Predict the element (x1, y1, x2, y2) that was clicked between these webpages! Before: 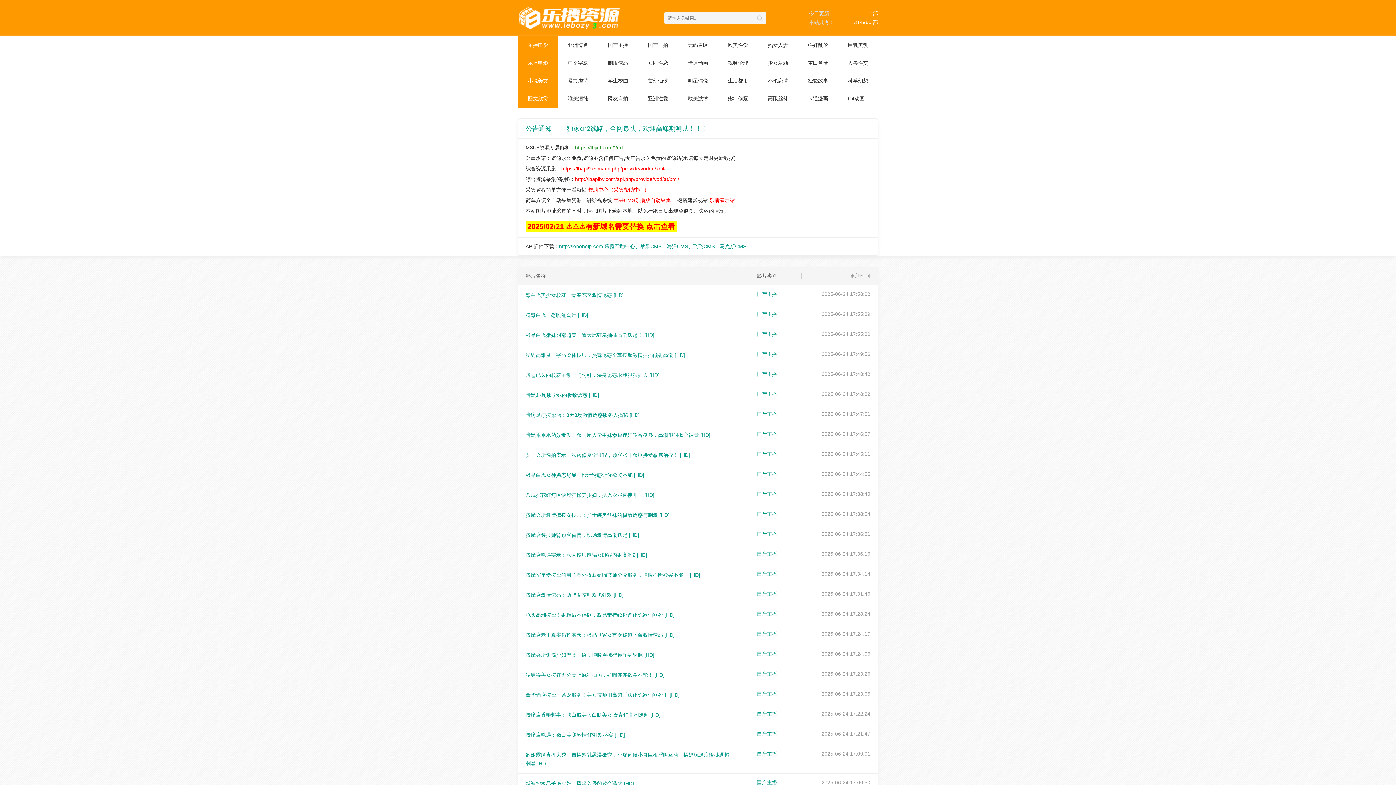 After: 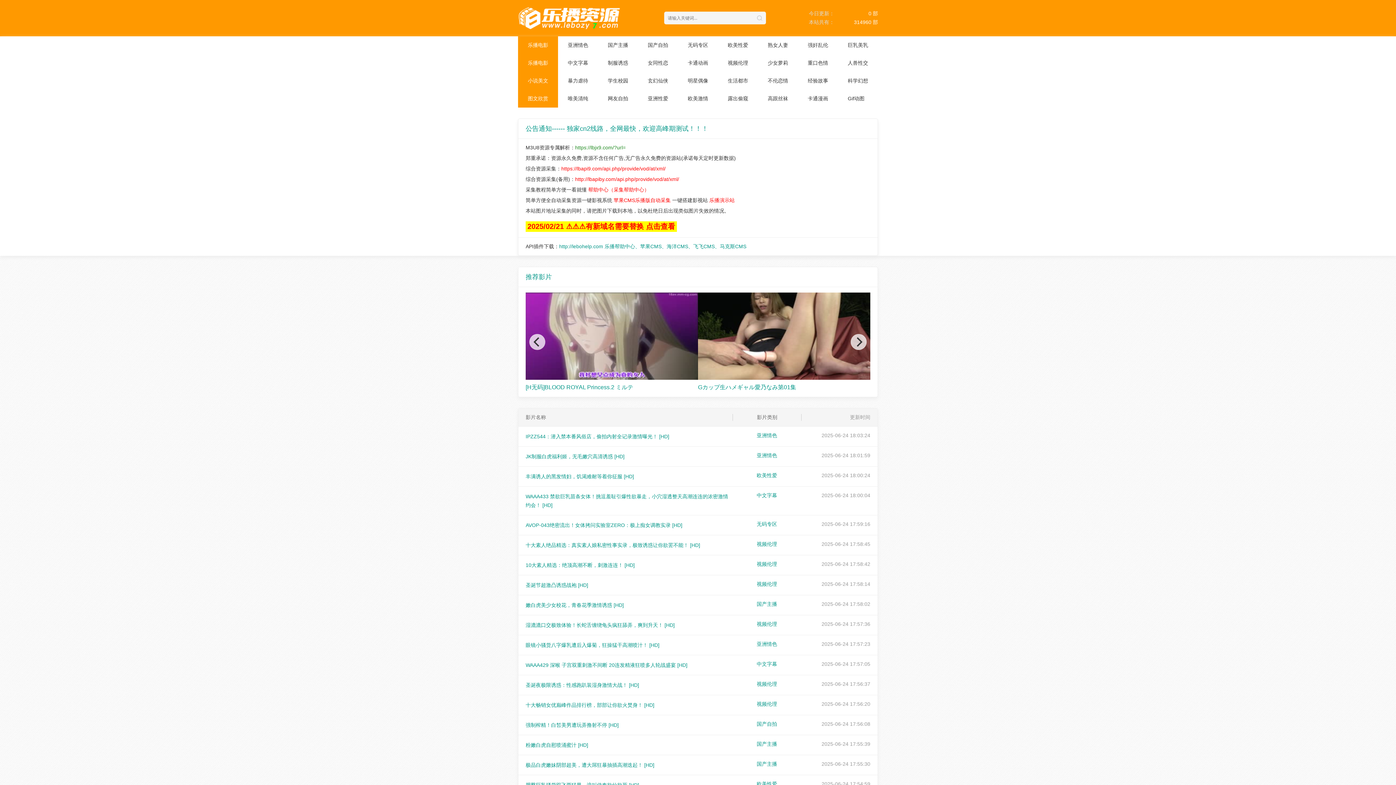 Action: label: 乐播电影 bbox: (518, 36, 558, 54)